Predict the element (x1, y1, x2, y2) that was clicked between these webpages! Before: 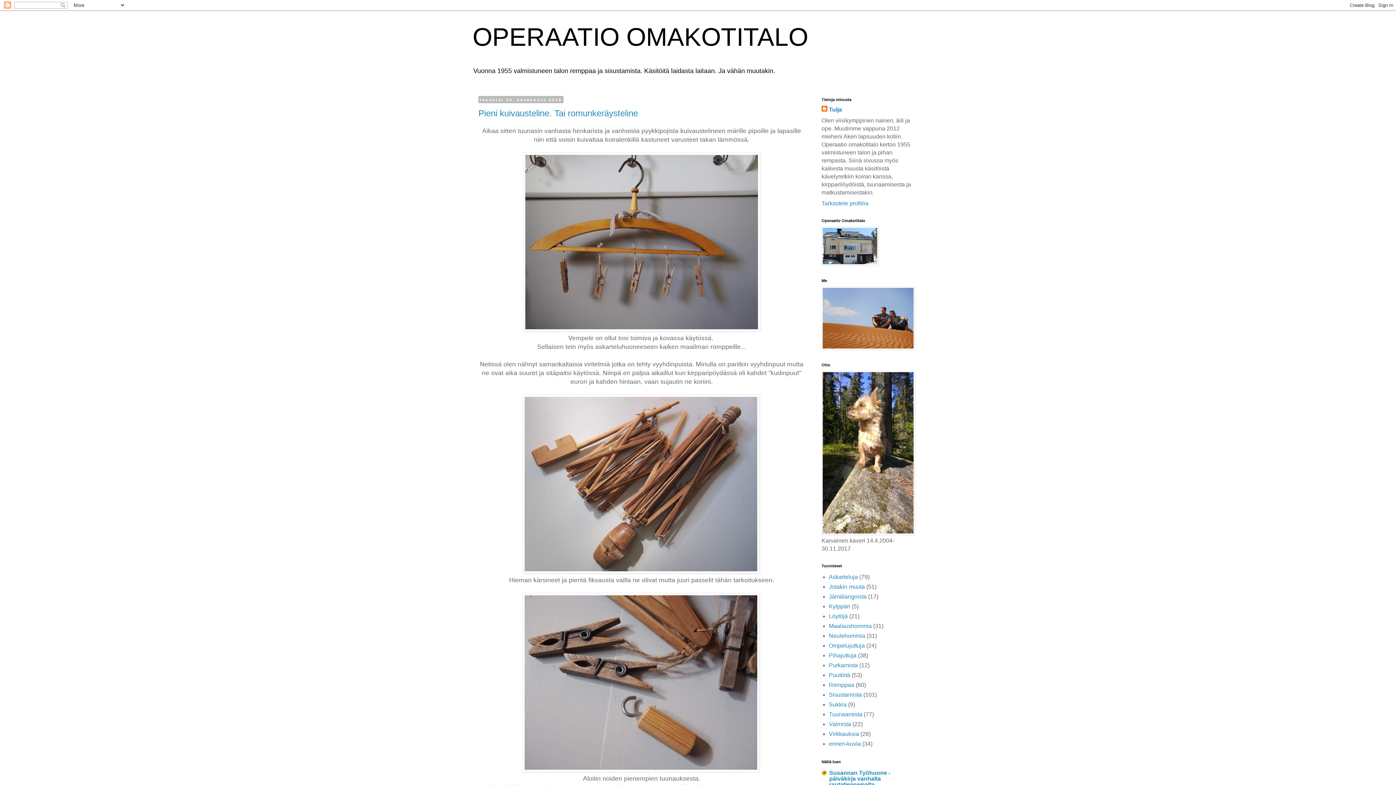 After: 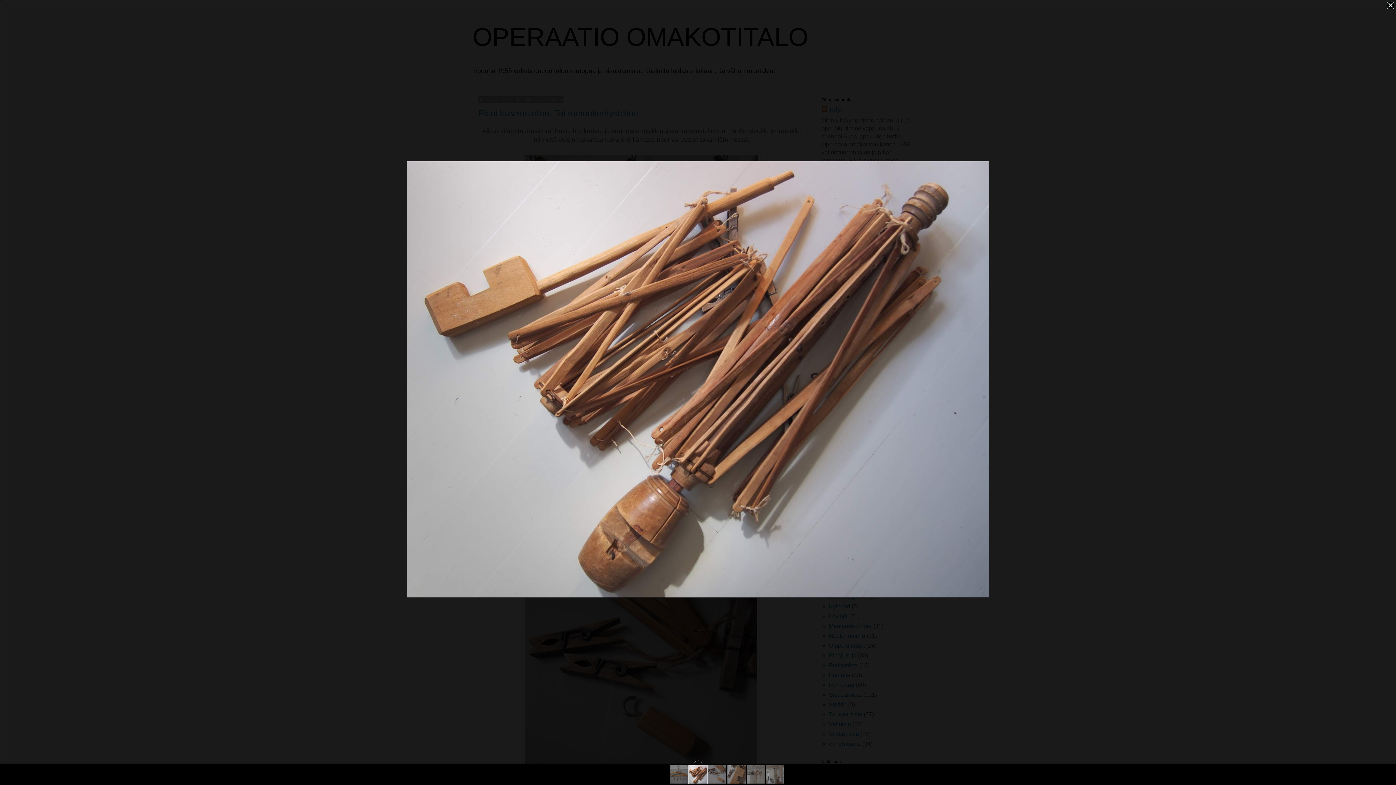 Action: label:   bbox: (522, 567, 761, 575)